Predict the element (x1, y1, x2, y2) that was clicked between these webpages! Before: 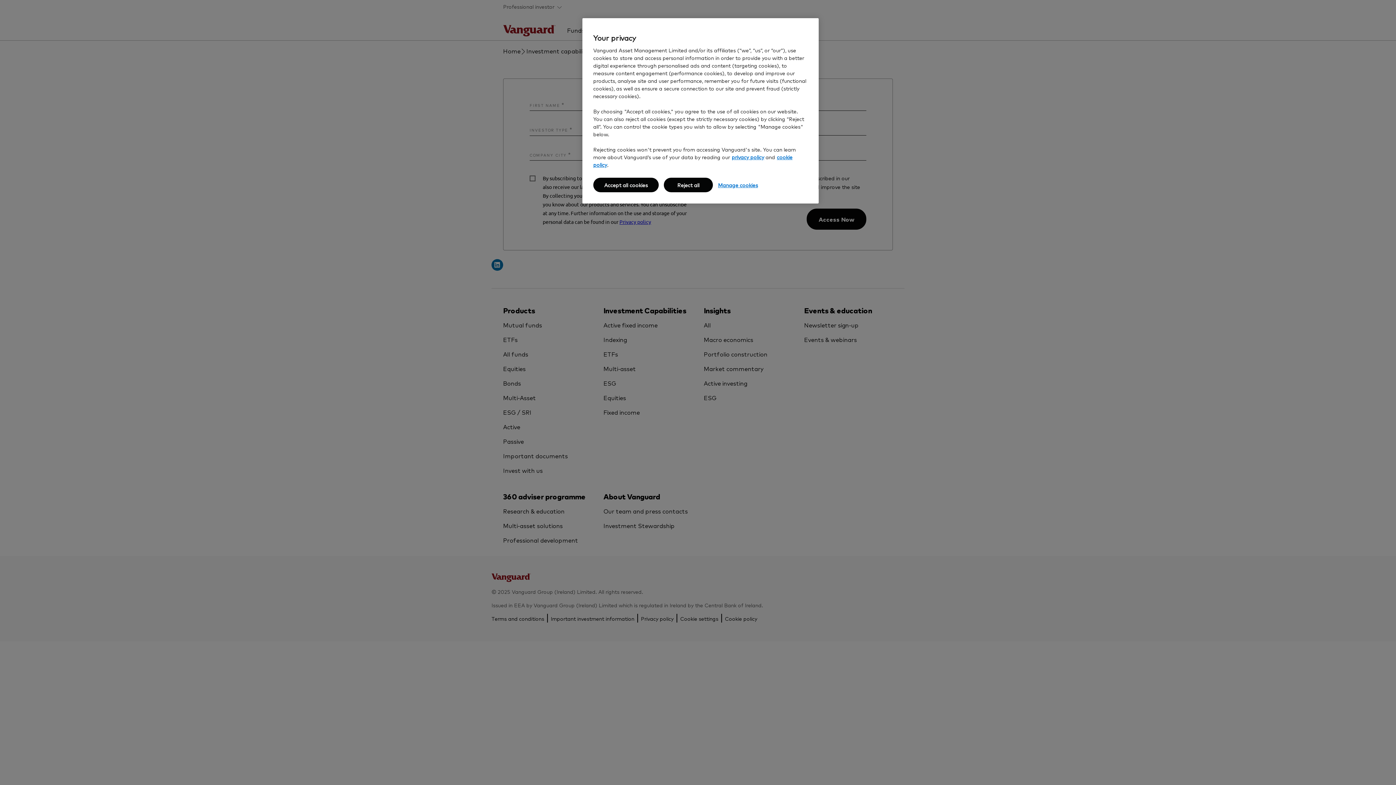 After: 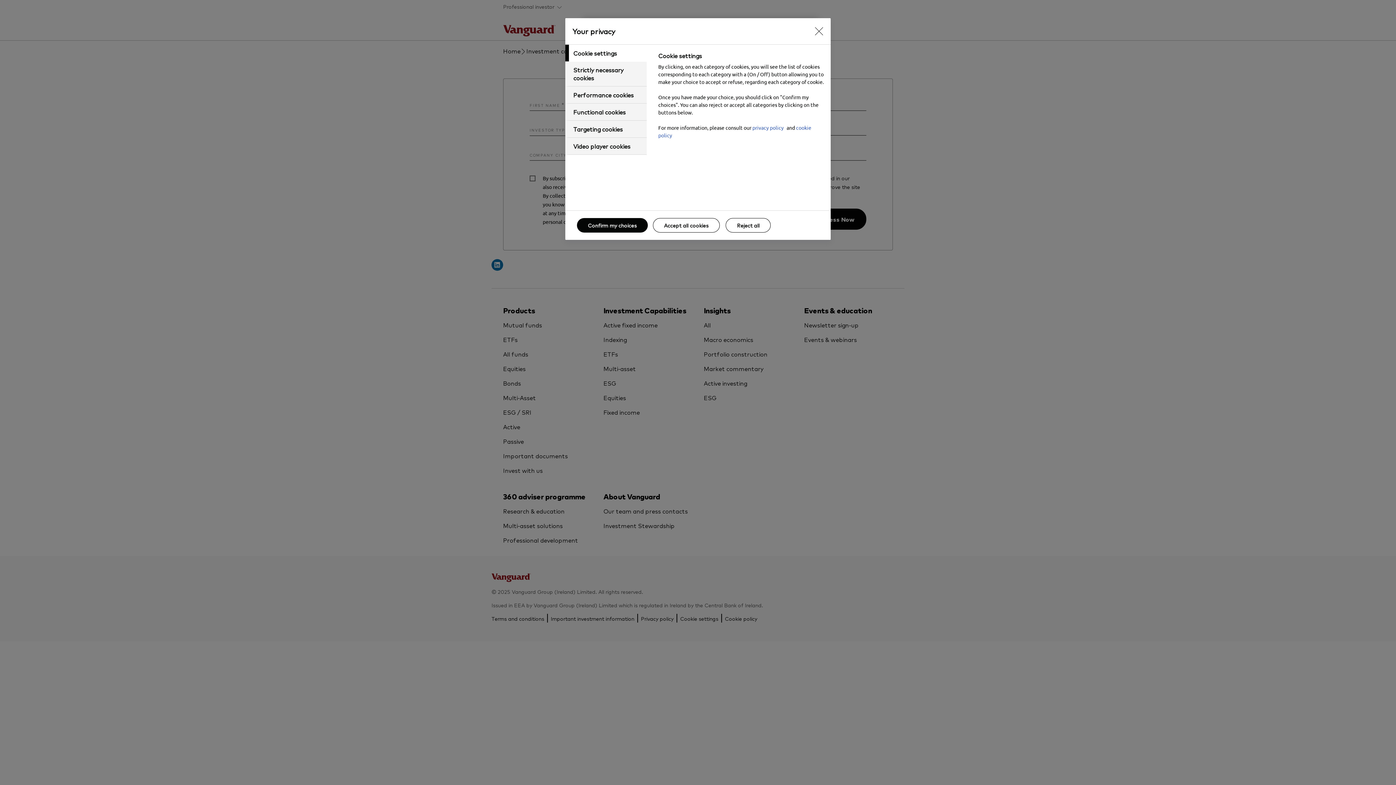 Action: label: Manage cookies bbox: (713, 177, 762, 192)